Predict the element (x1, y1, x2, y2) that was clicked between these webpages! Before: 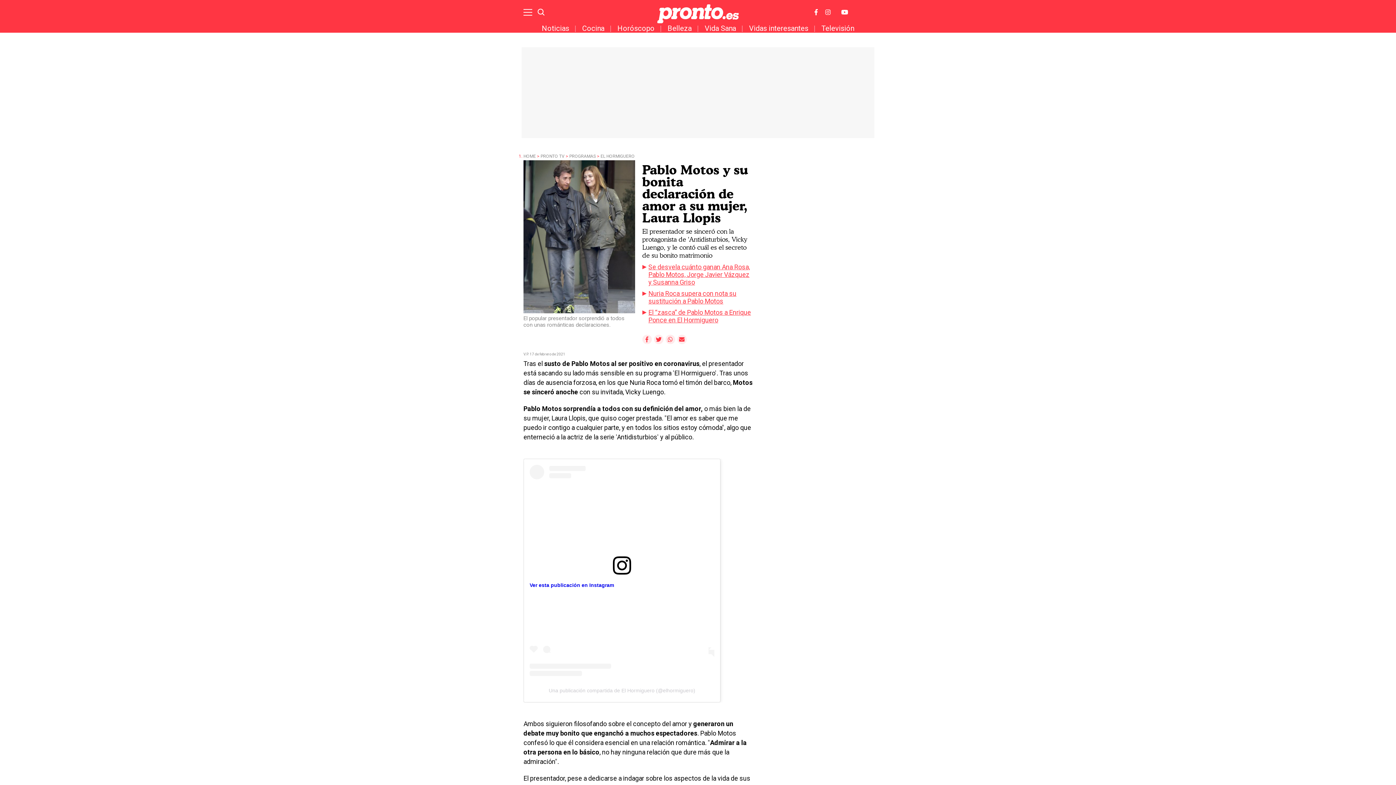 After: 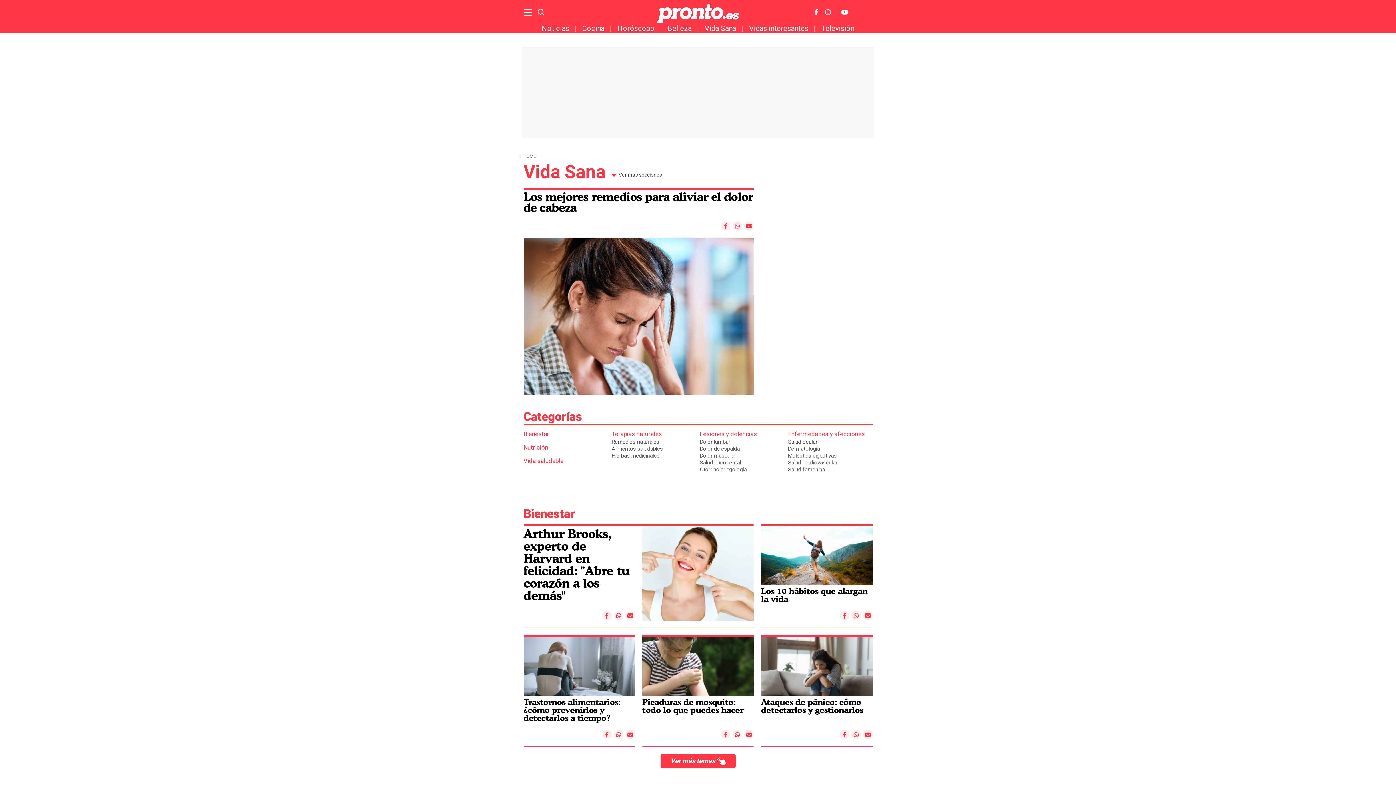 Action: label: Vida Sana bbox: (691, 24, 736, 32)